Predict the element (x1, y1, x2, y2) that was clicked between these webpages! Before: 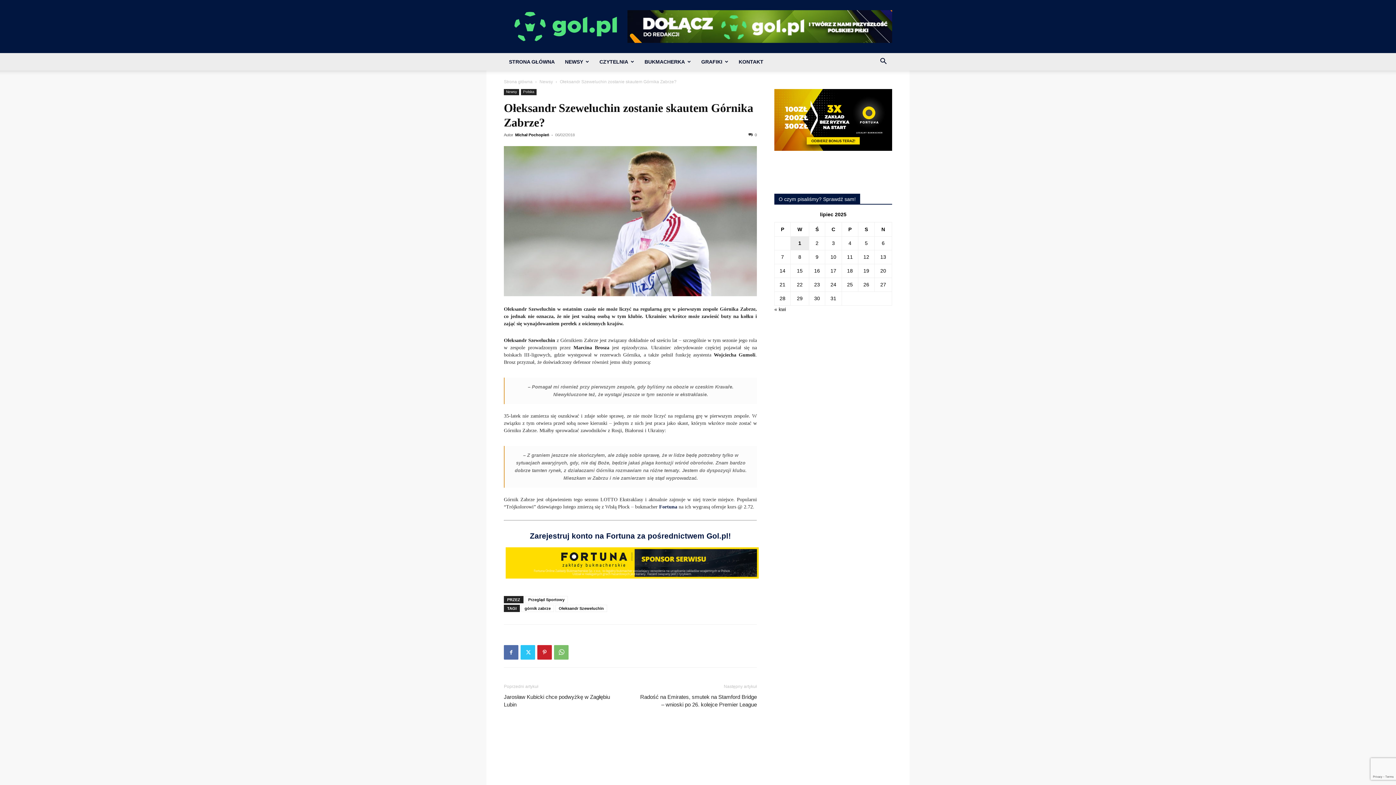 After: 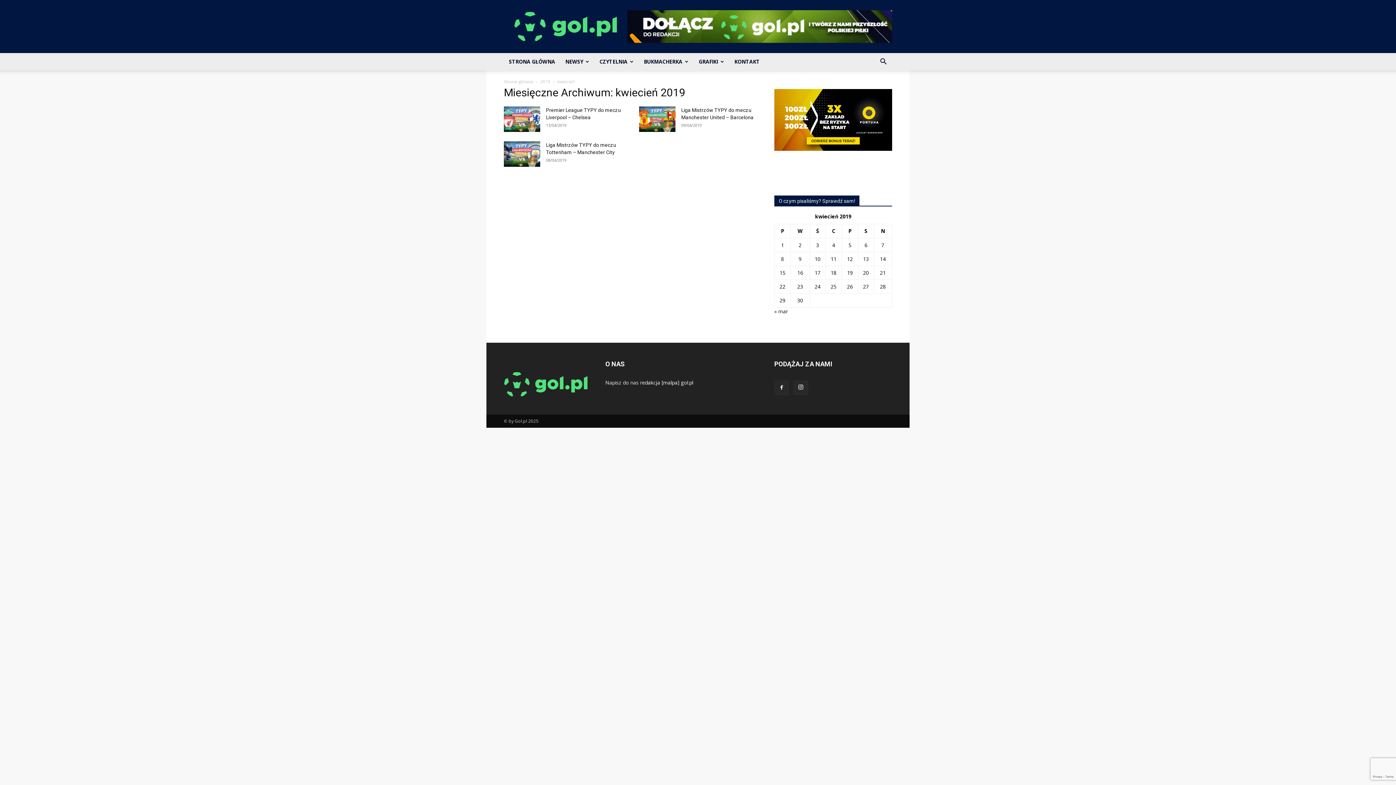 Action: bbox: (774, 306, 786, 312) label: « kwi